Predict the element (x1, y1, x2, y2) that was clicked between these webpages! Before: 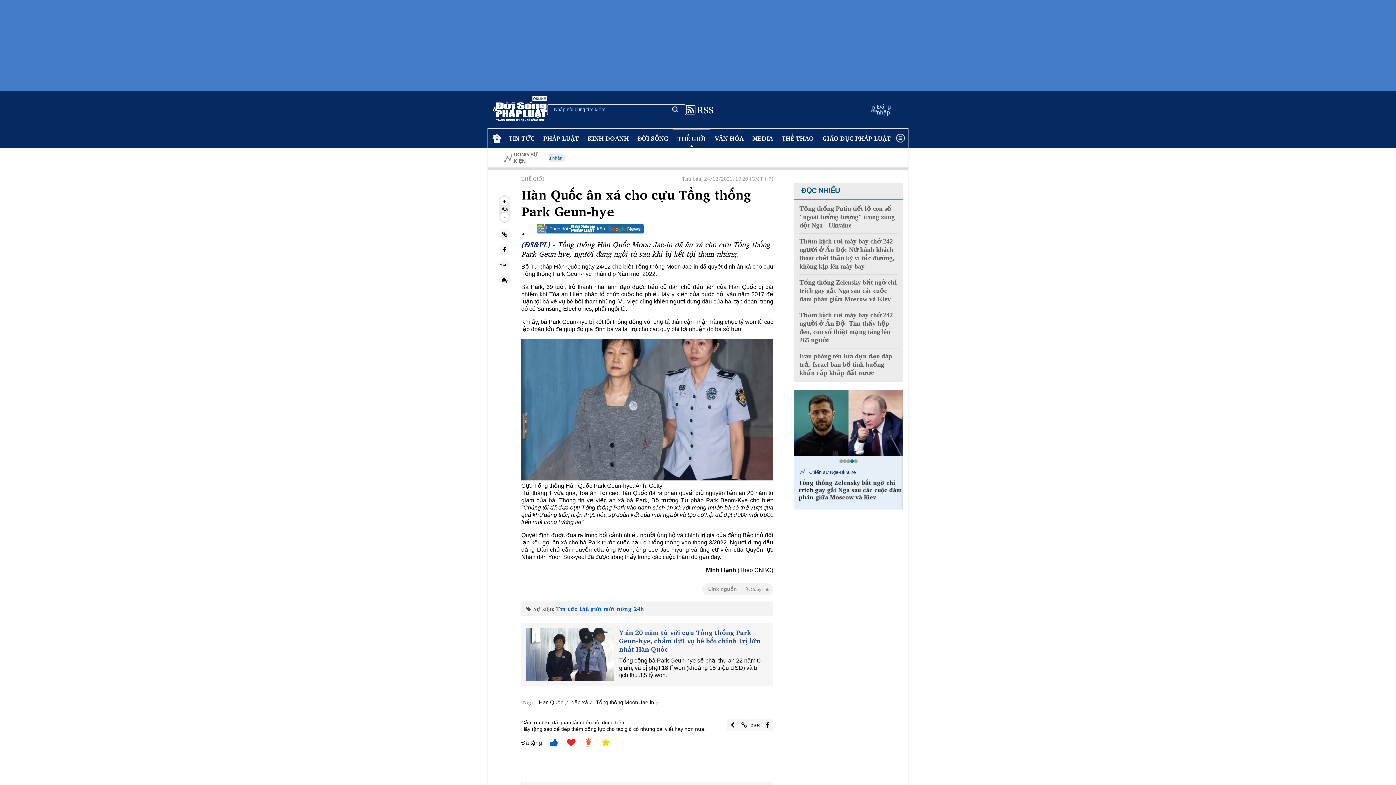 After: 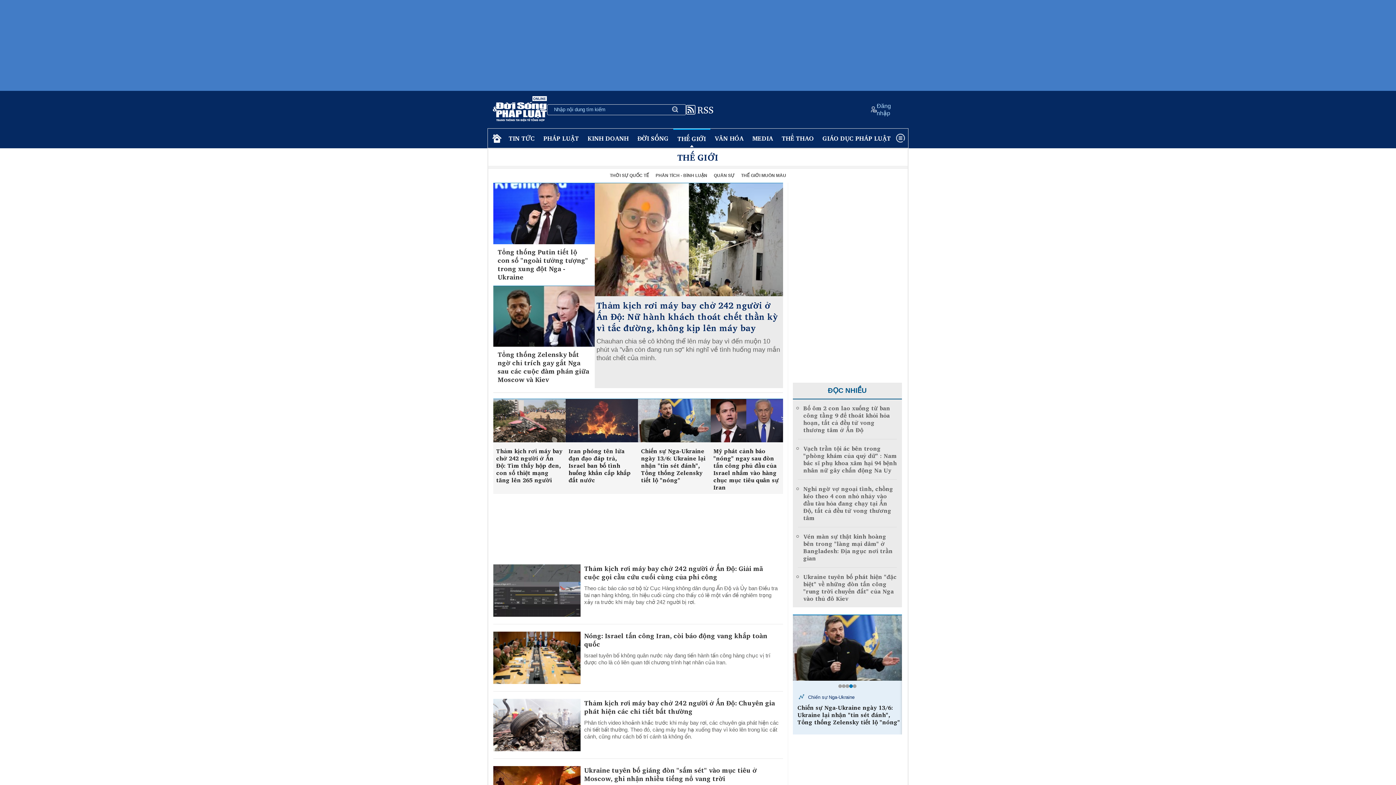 Action: bbox: (521, 175, 544, 182) label: THẾ GIỚI